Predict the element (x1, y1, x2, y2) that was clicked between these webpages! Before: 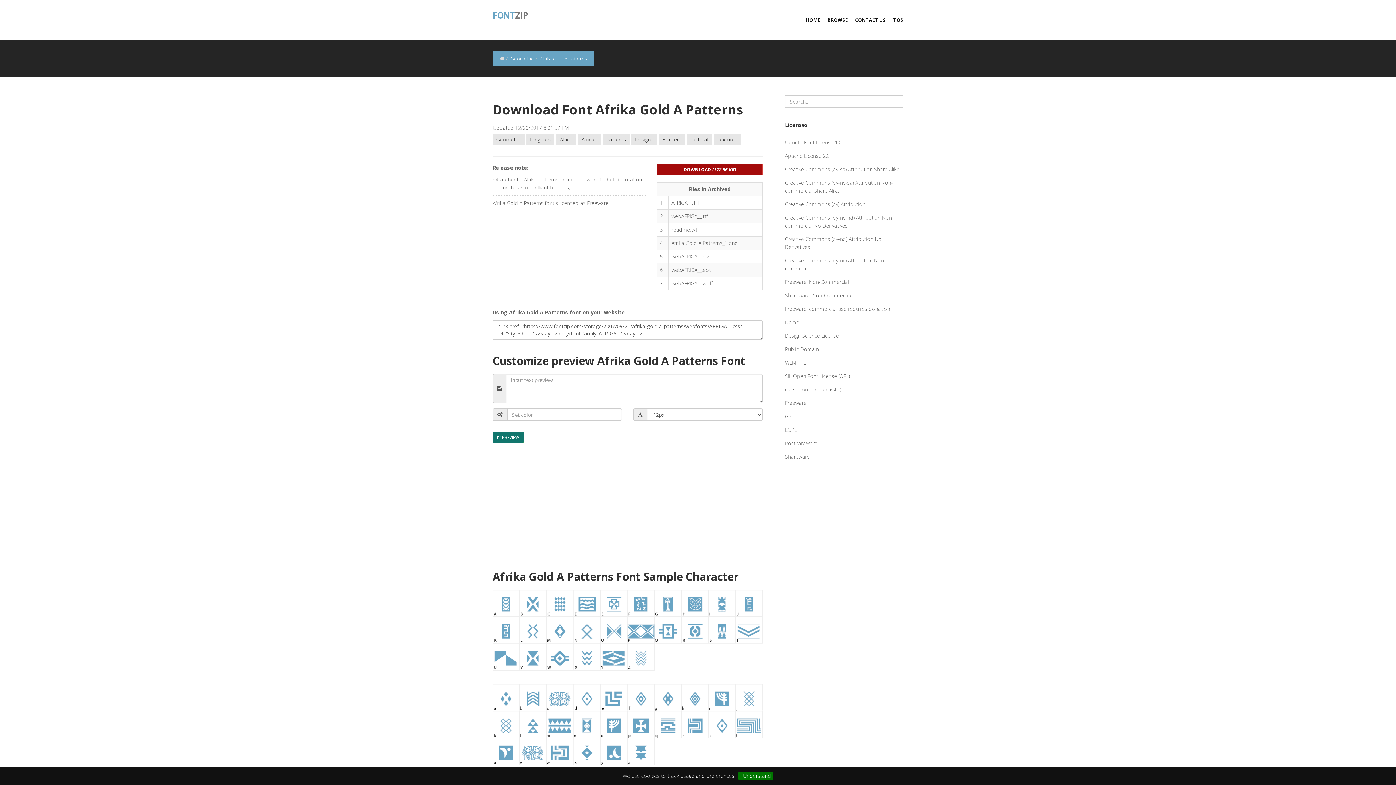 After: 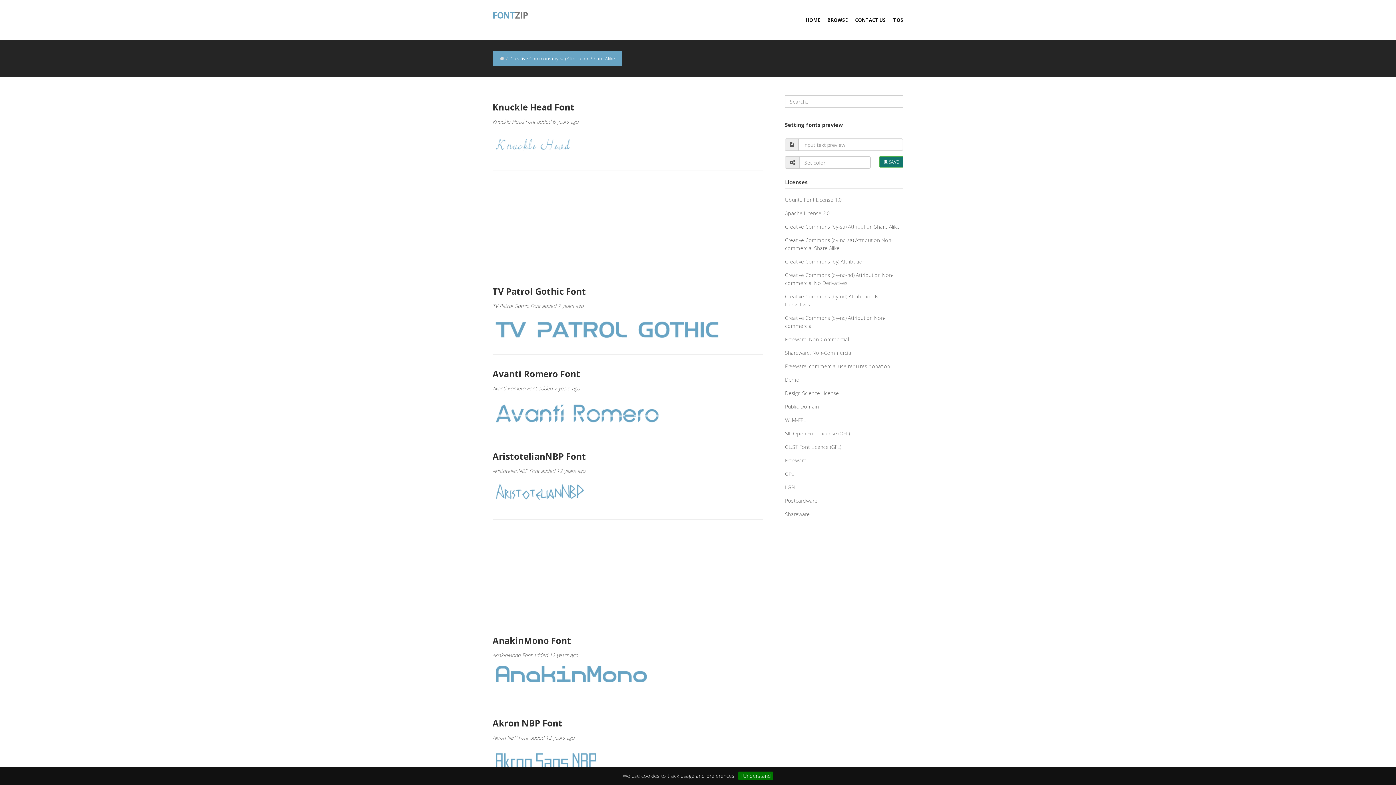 Action: label: Creative Commons (by-sa) Attribution Share Alike bbox: (785, 165, 899, 172)